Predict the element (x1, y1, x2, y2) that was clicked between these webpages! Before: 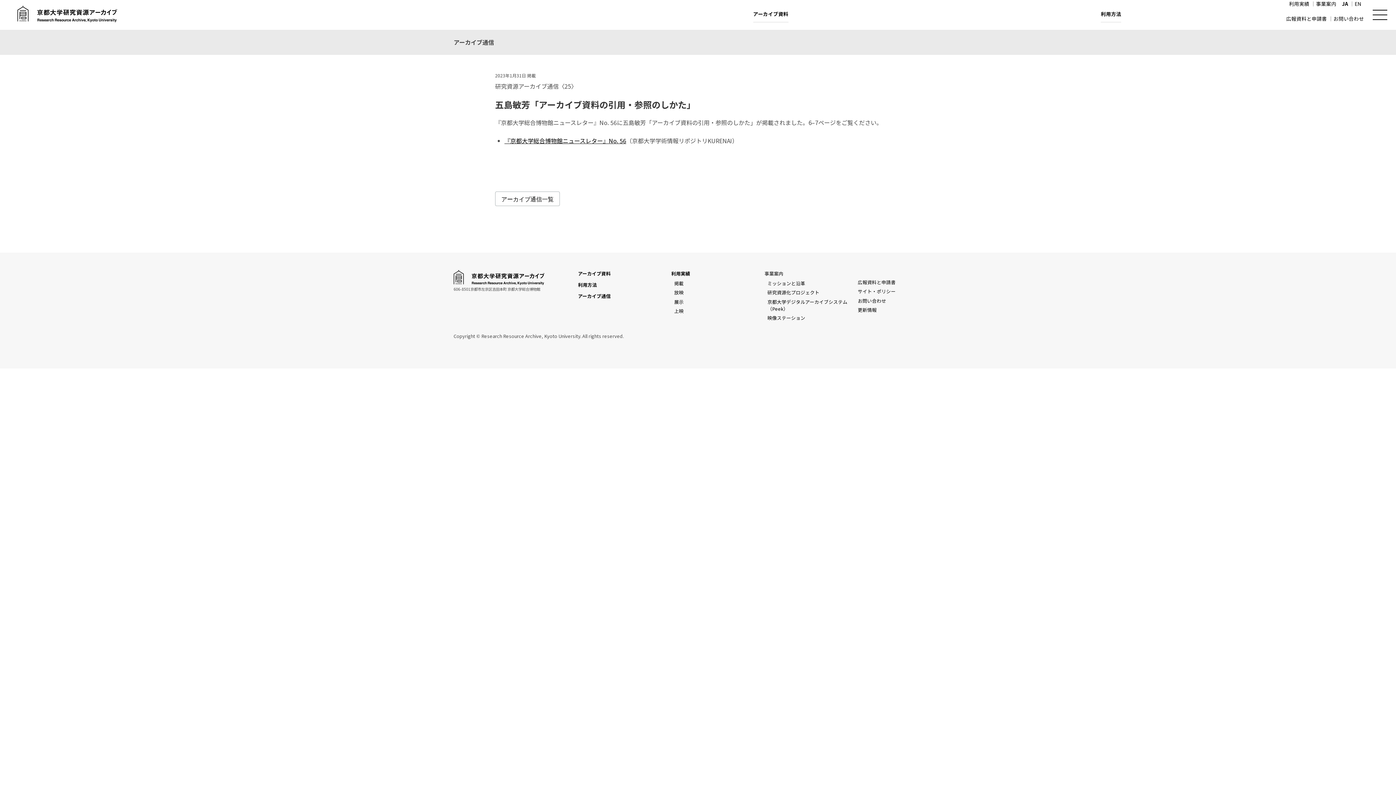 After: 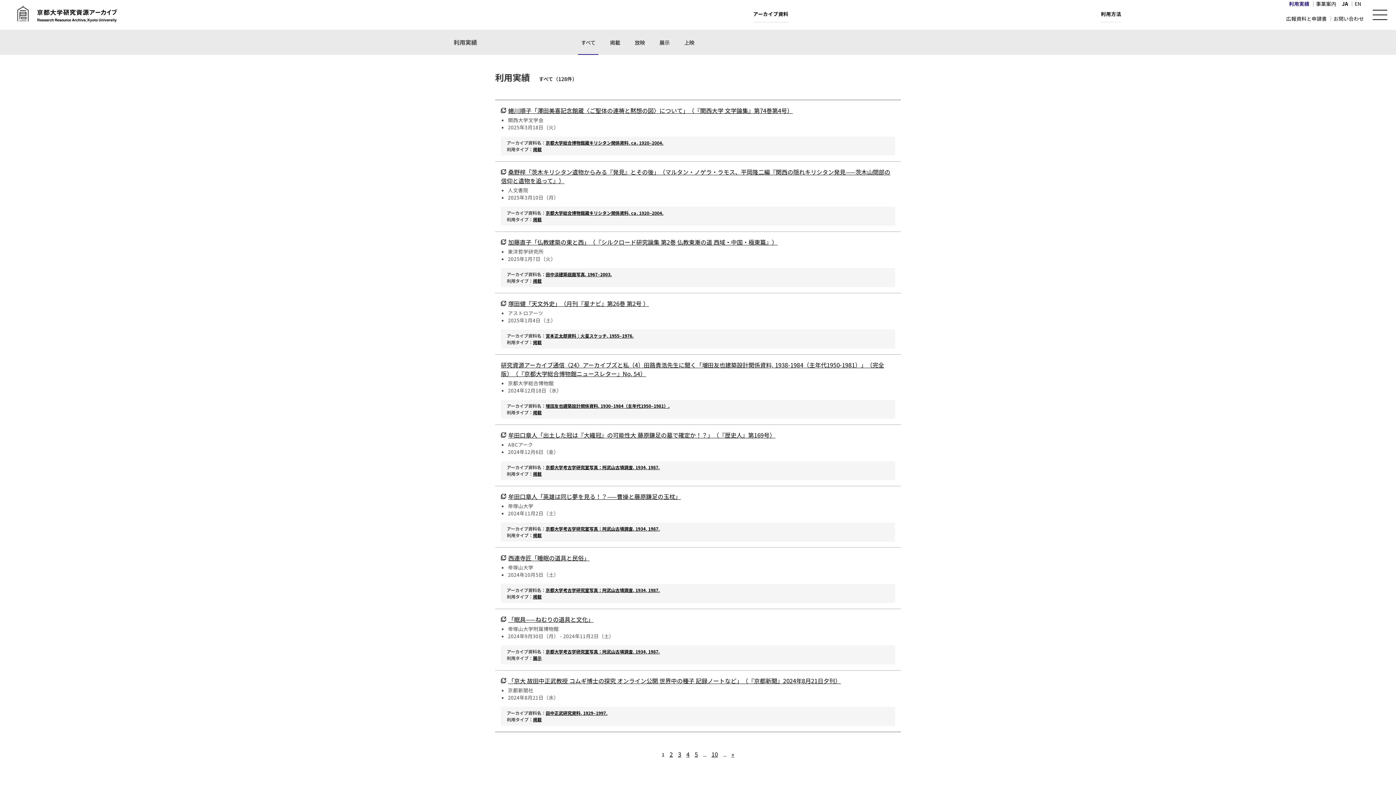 Action: bbox: (1289, 0, 1309, 11) label: 利用実績